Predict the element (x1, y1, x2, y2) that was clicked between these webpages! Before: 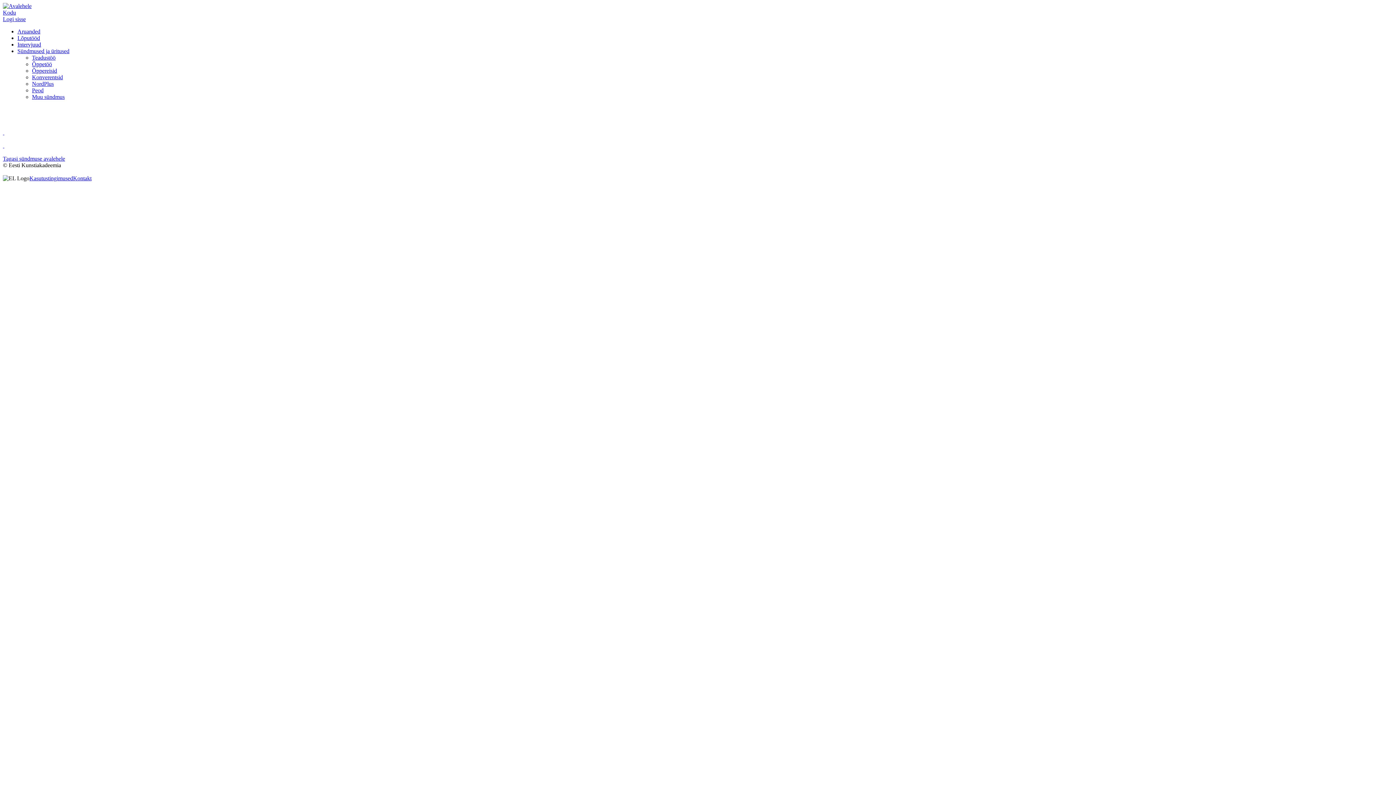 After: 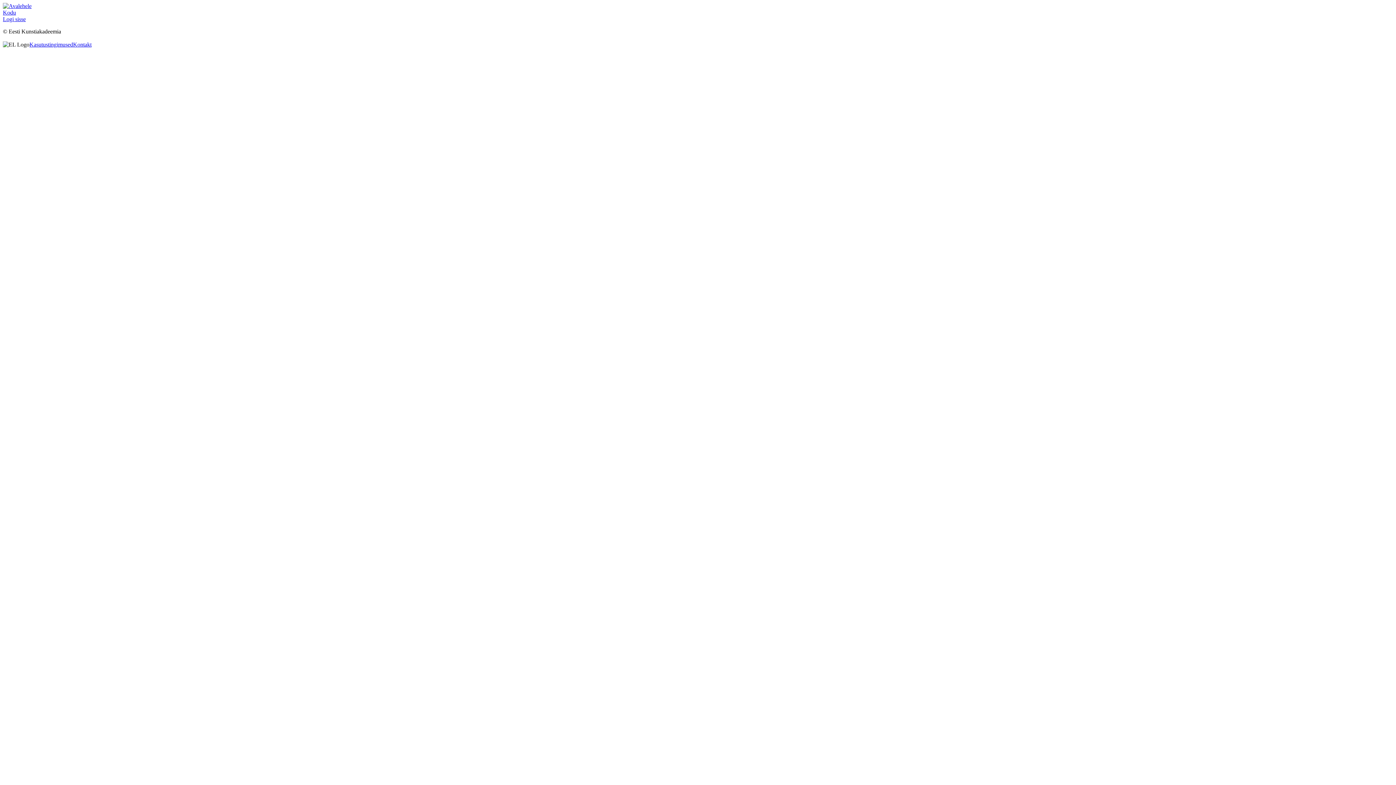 Action: bbox: (29, 175, 73, 181) label: Kasutustingimused